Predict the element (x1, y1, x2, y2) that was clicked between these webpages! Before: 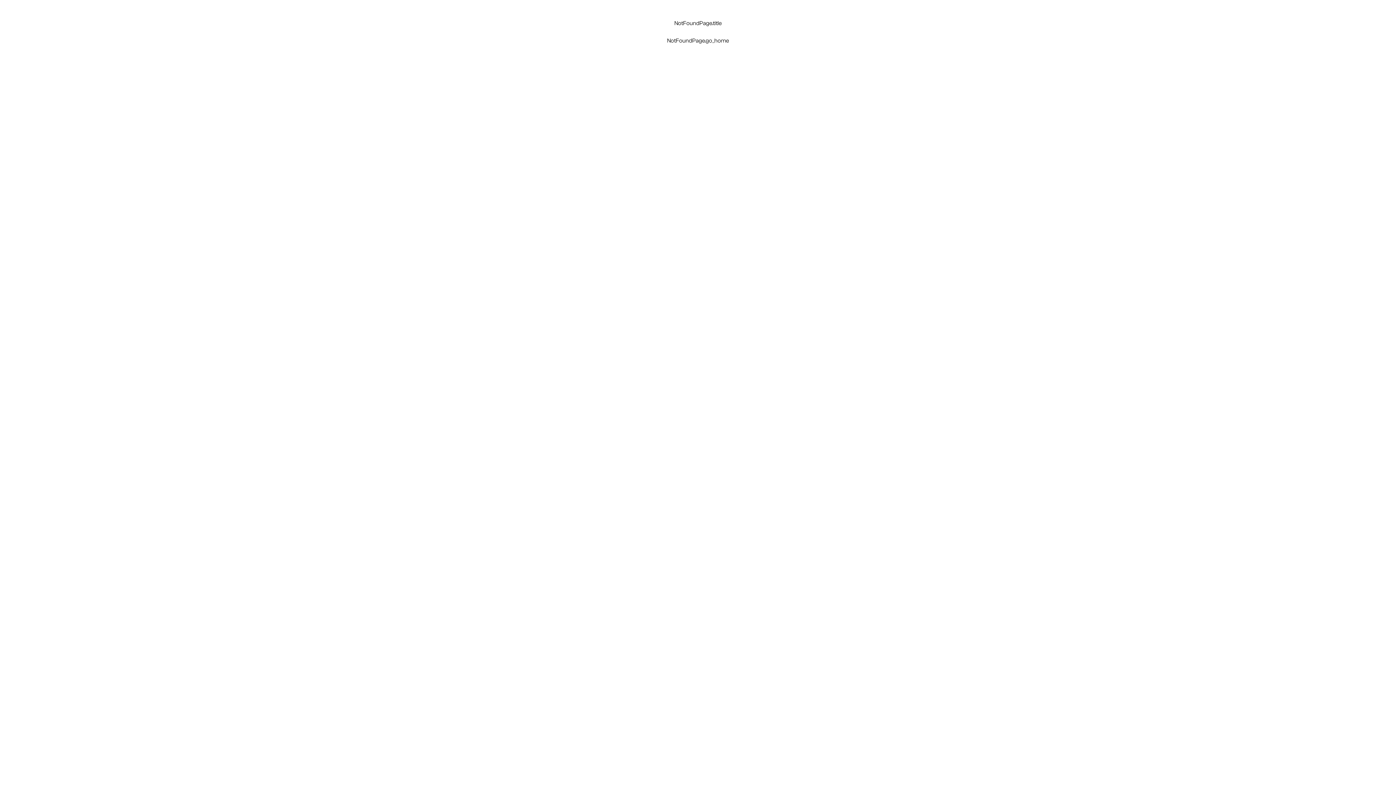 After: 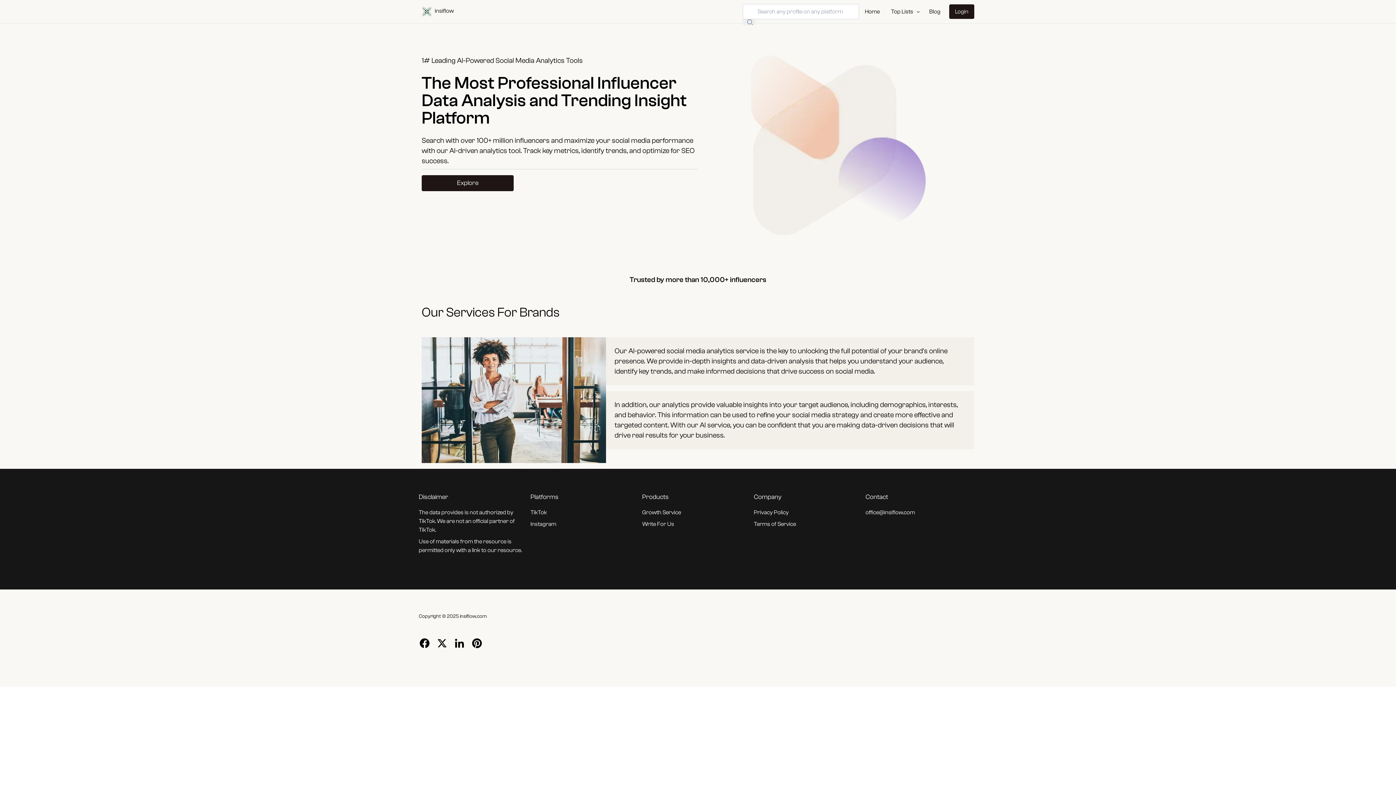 Action: label: NotFoundPage.go_home bbox: (667, 37, 729, 44)